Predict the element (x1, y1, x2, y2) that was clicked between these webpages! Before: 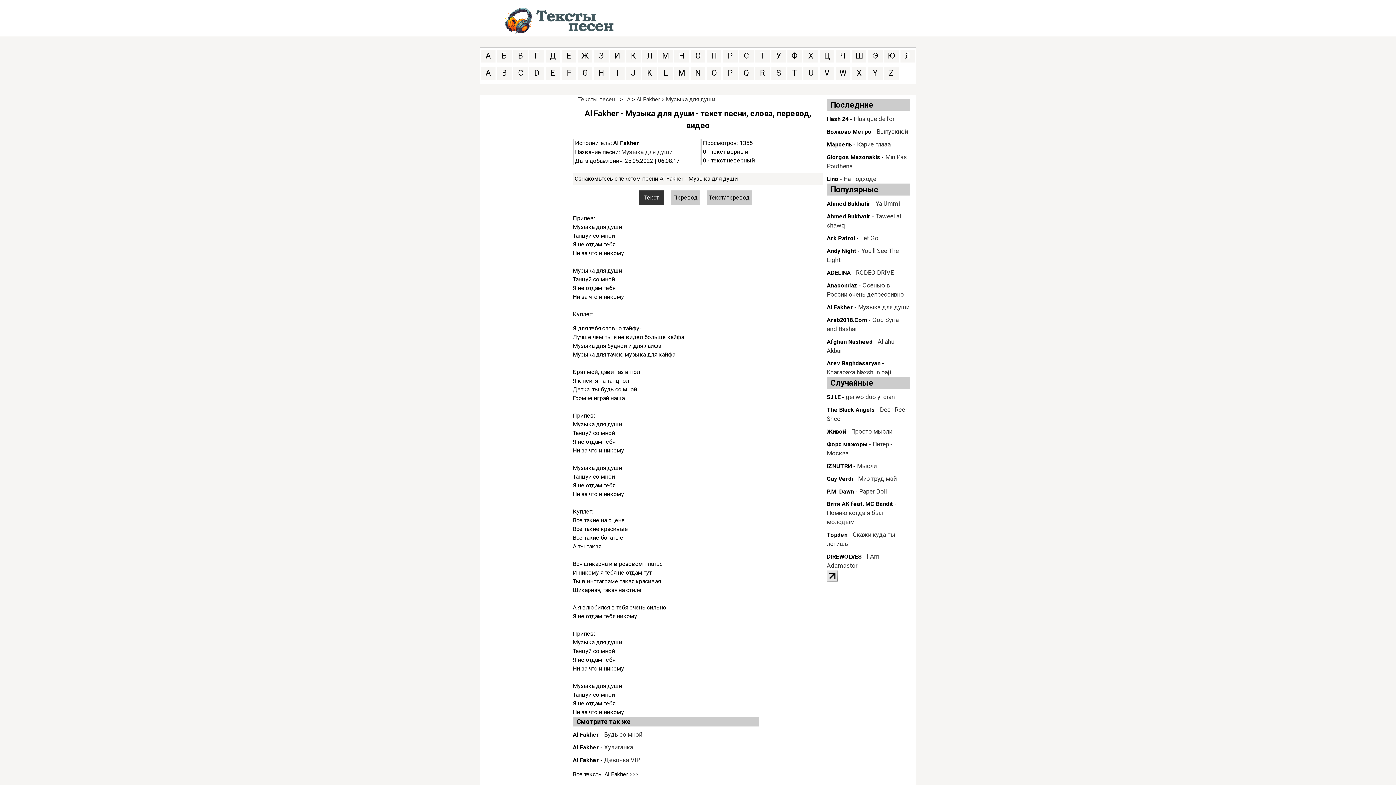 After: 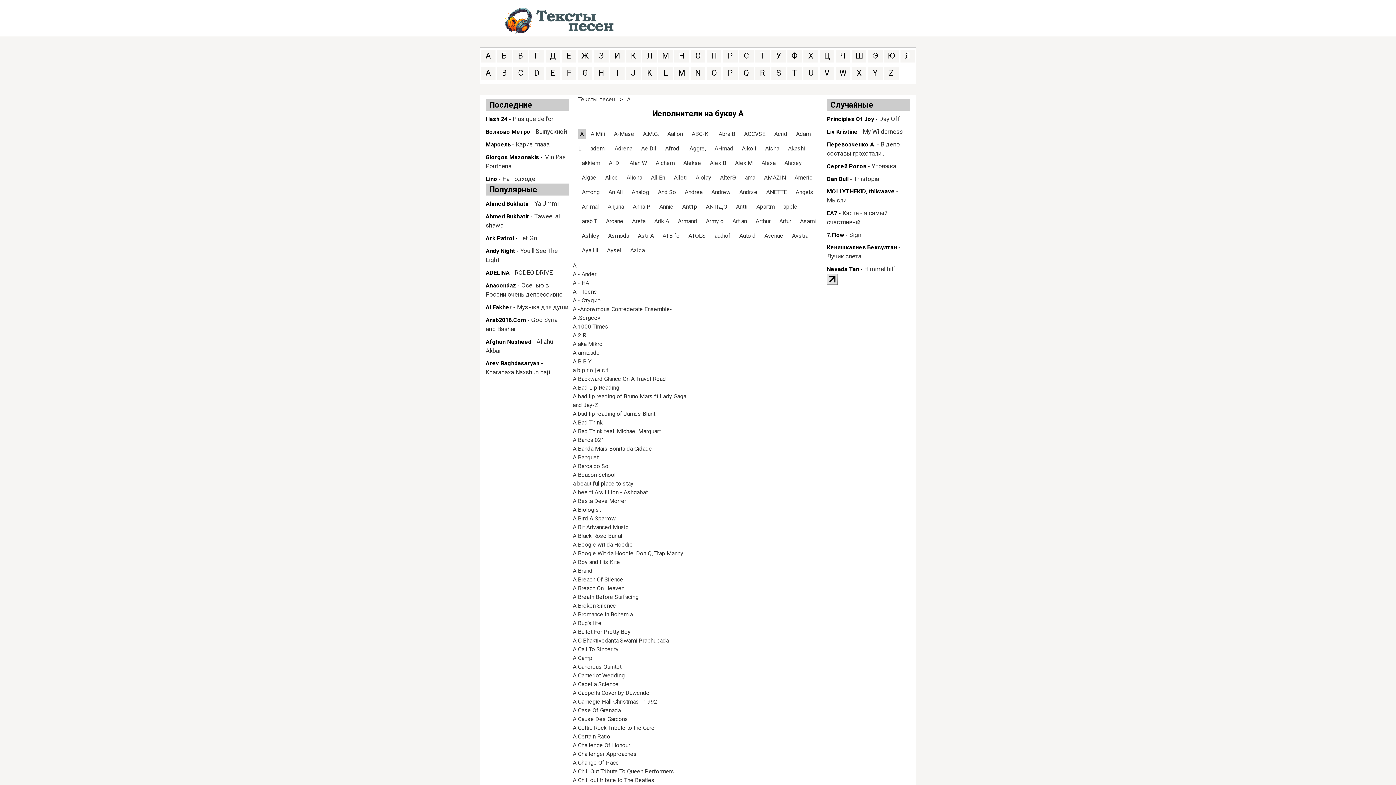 Action: label: A bbox: (627, 96, 630, 102)